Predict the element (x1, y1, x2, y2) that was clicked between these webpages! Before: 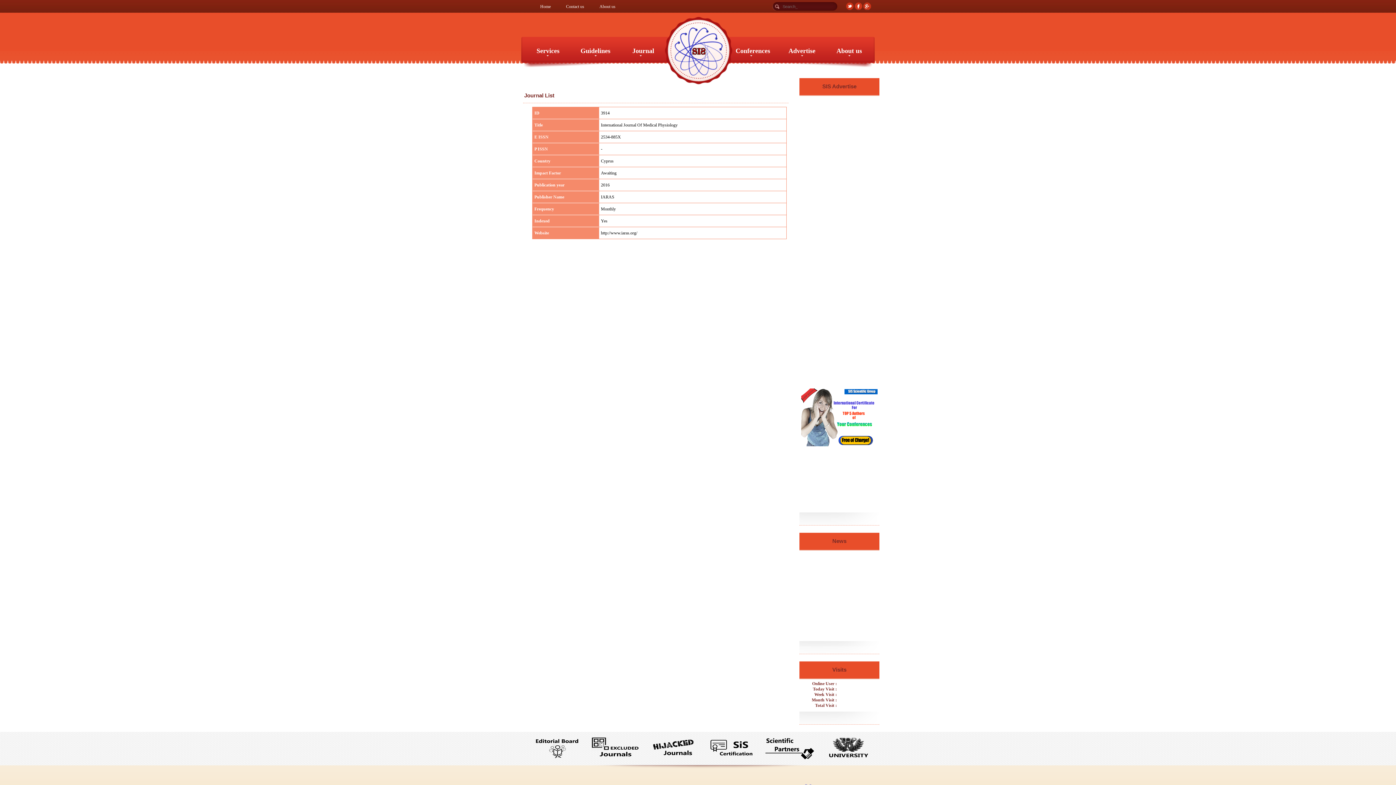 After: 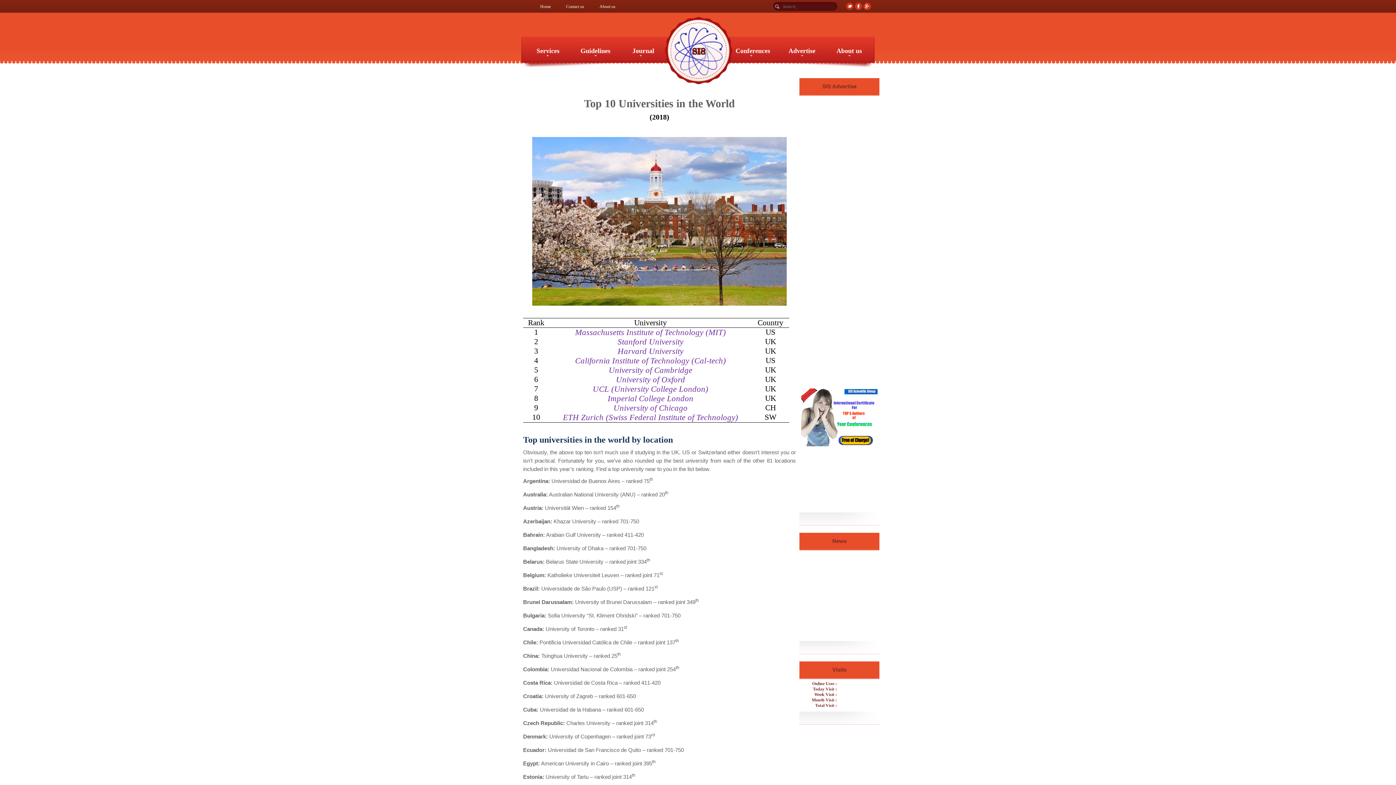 Action: bbox: (823, 754, 872, 760)